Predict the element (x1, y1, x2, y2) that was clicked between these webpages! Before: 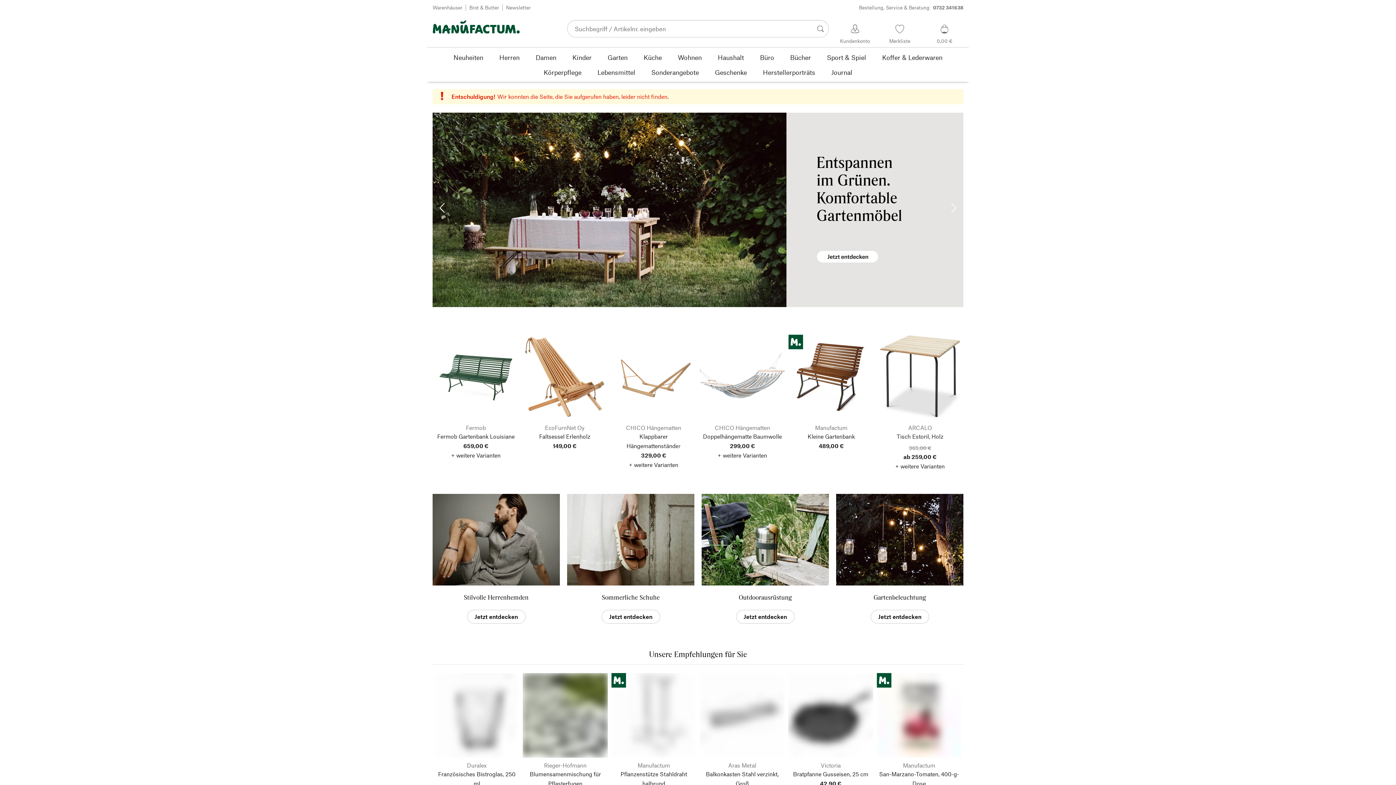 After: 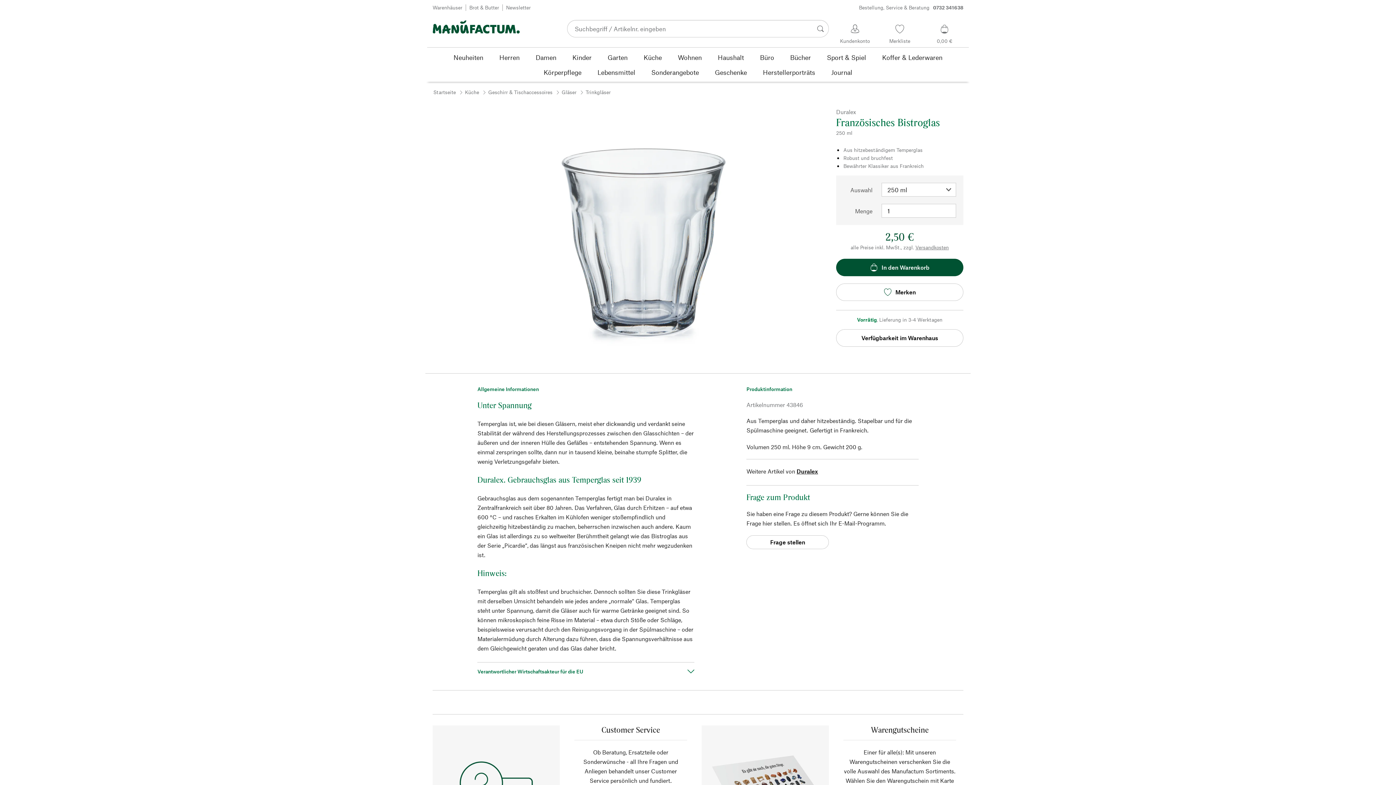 Action: label: Duralex
Französisches Bistroglas, 250 ml
2,50 €
+ weitere Varianten bbox: (433, 673, 520, 807)